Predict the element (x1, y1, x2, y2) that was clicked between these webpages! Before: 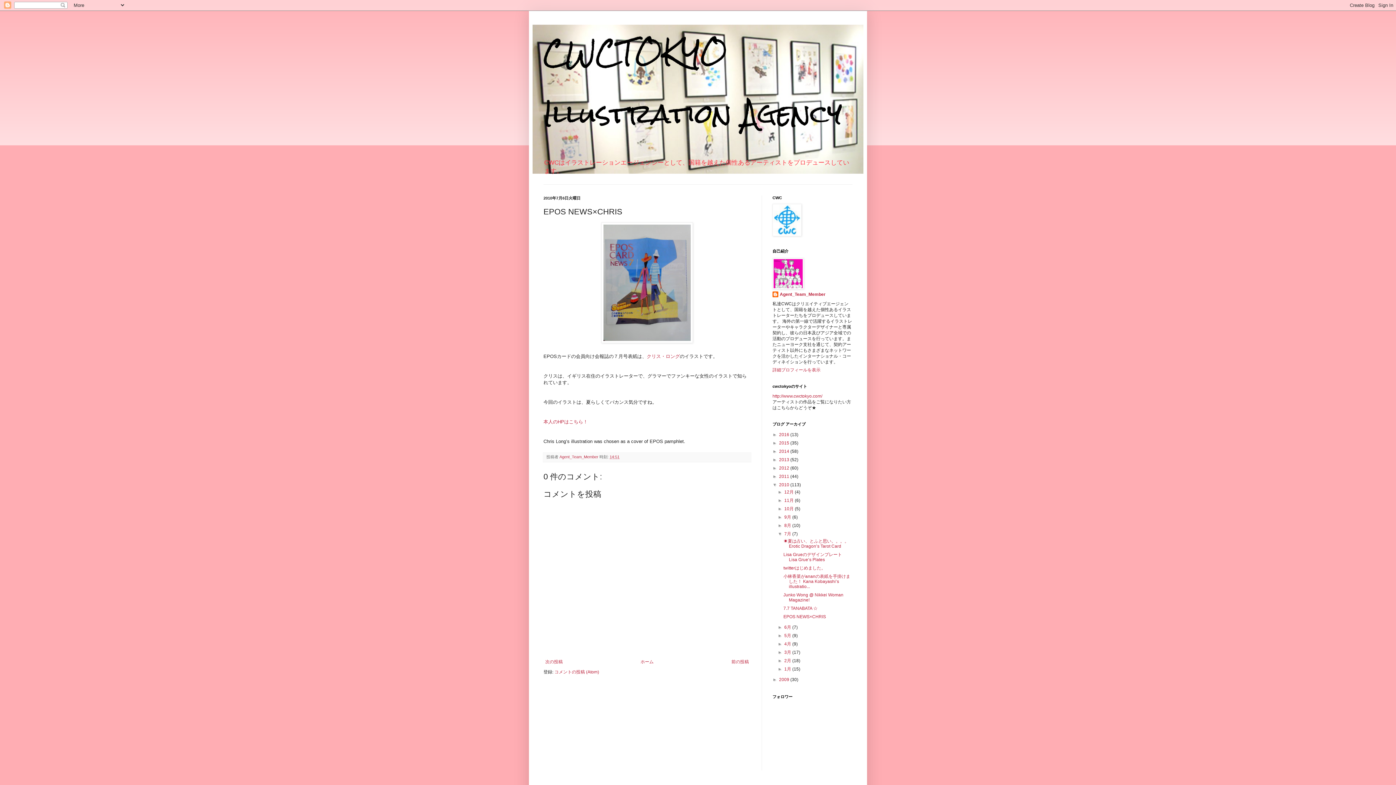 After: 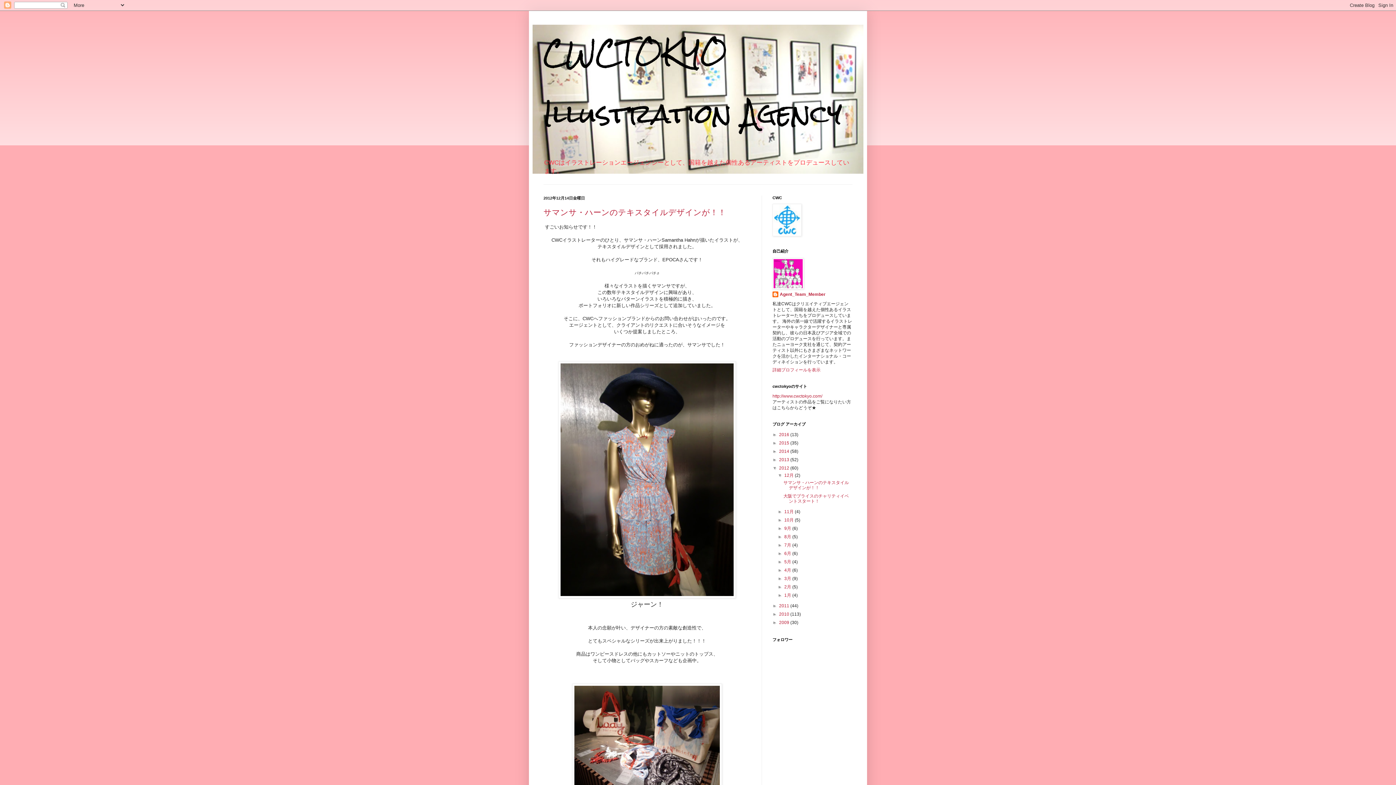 Action: bbox: (779, 465, 790, 471) label: 2012 